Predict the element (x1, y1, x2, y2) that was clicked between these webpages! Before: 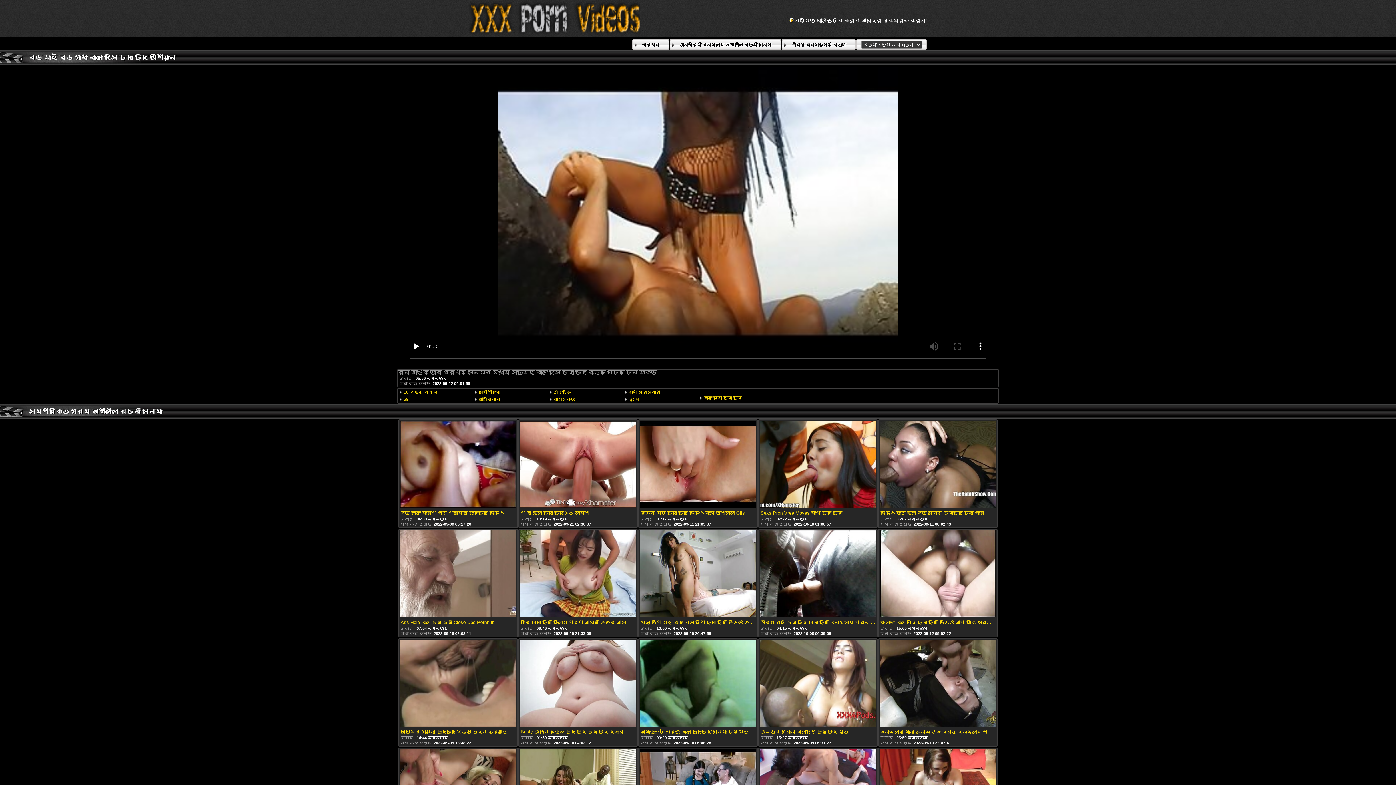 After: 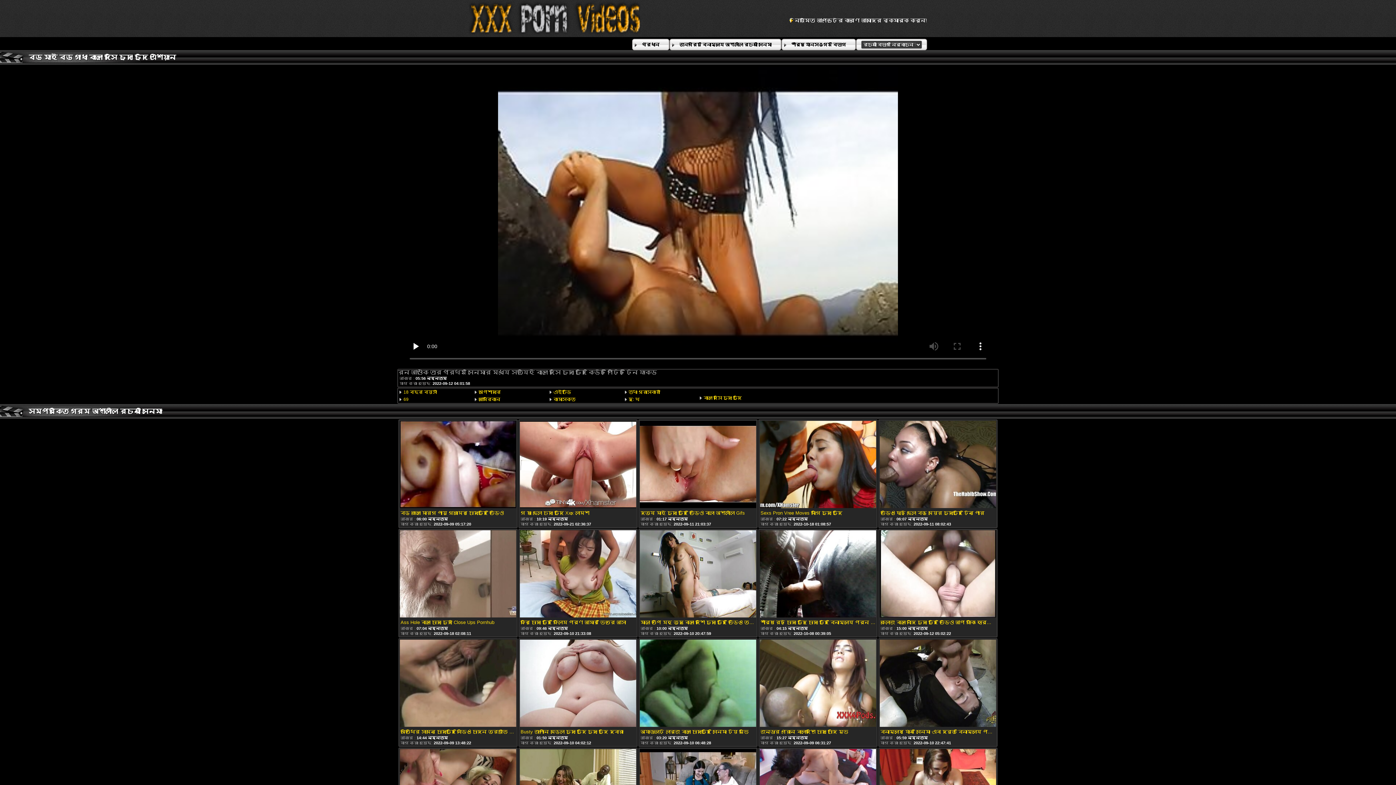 Action: bbox: (880, 640, 996, 728)